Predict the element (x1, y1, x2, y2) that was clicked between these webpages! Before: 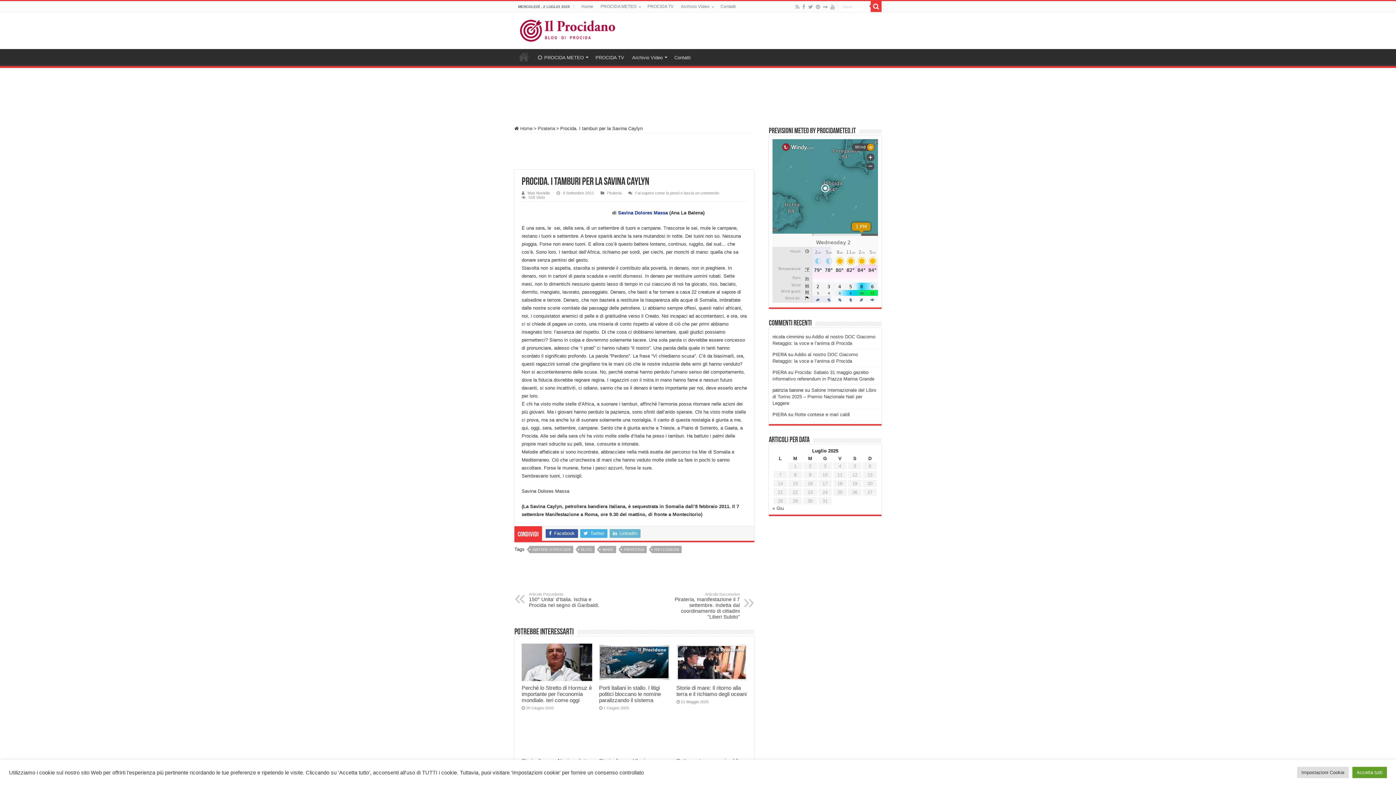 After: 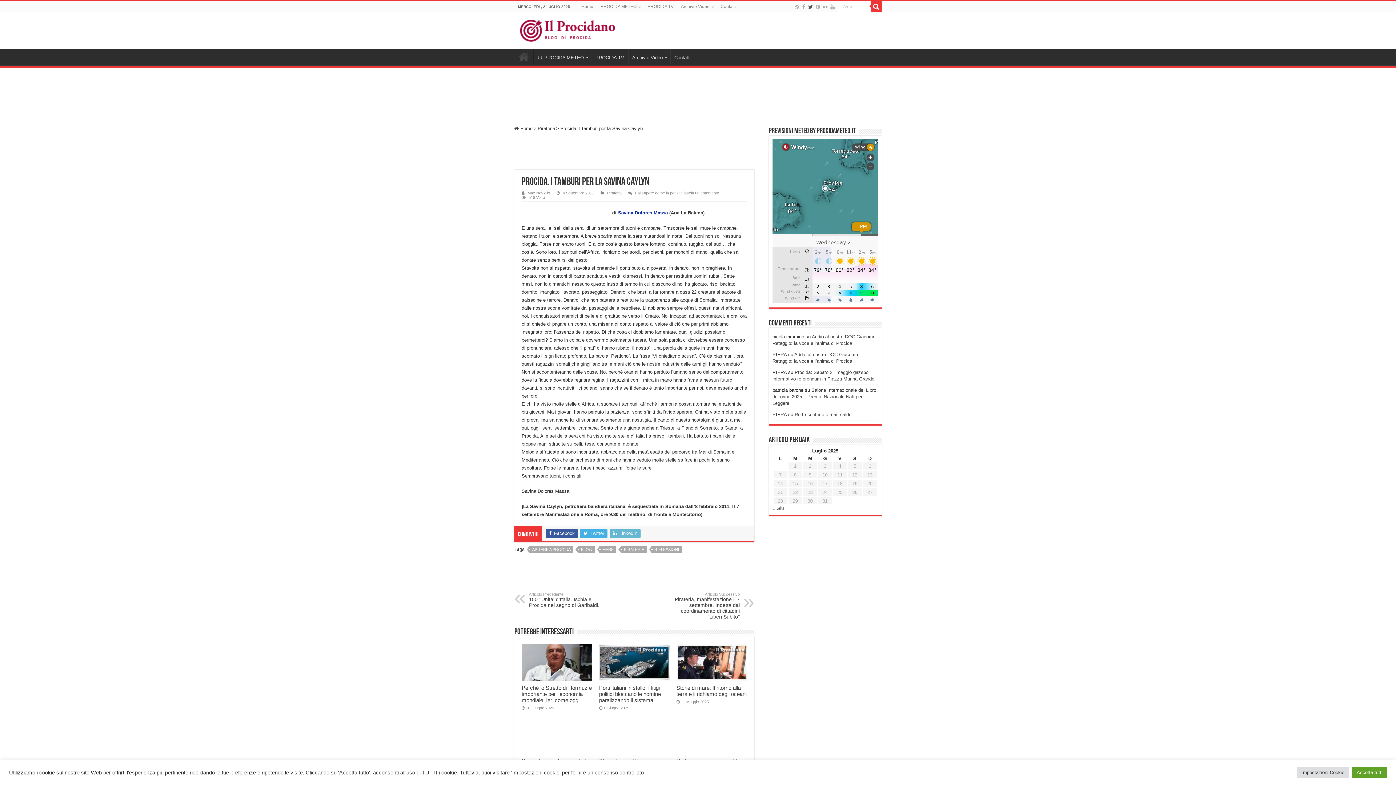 Action: bbox: (807, 2, 813, 11)